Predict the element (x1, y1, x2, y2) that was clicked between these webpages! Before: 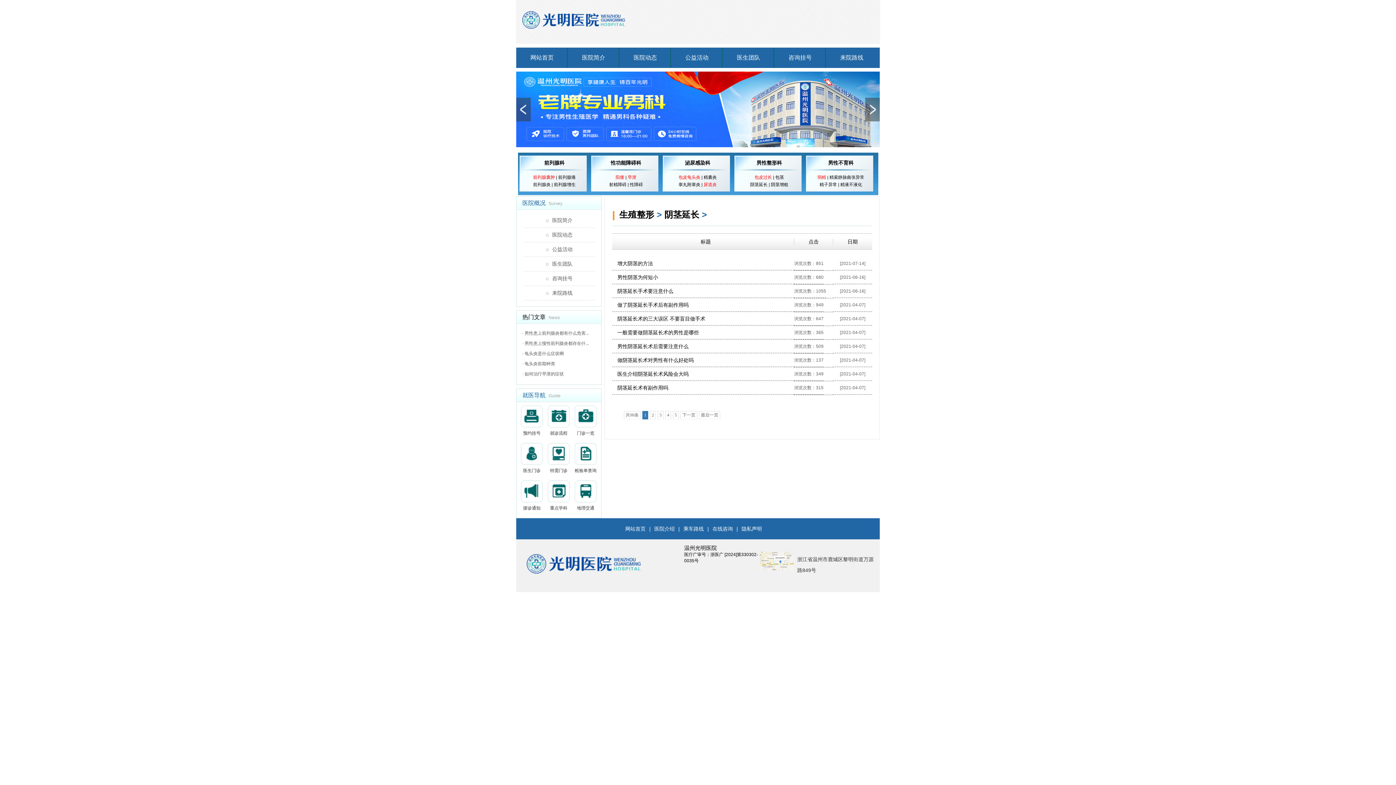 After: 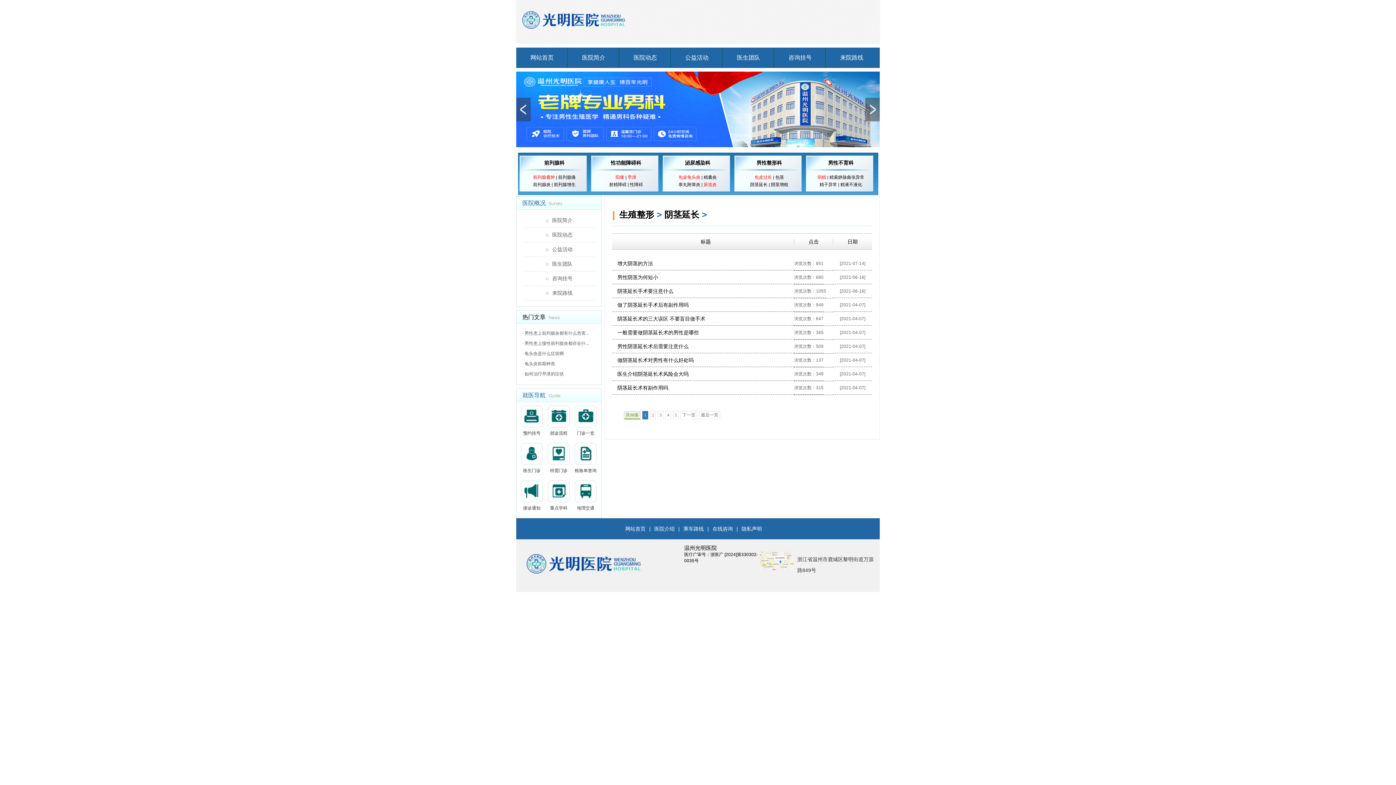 Action: label: 共98条 bbox: (624, 411, 640, 419)